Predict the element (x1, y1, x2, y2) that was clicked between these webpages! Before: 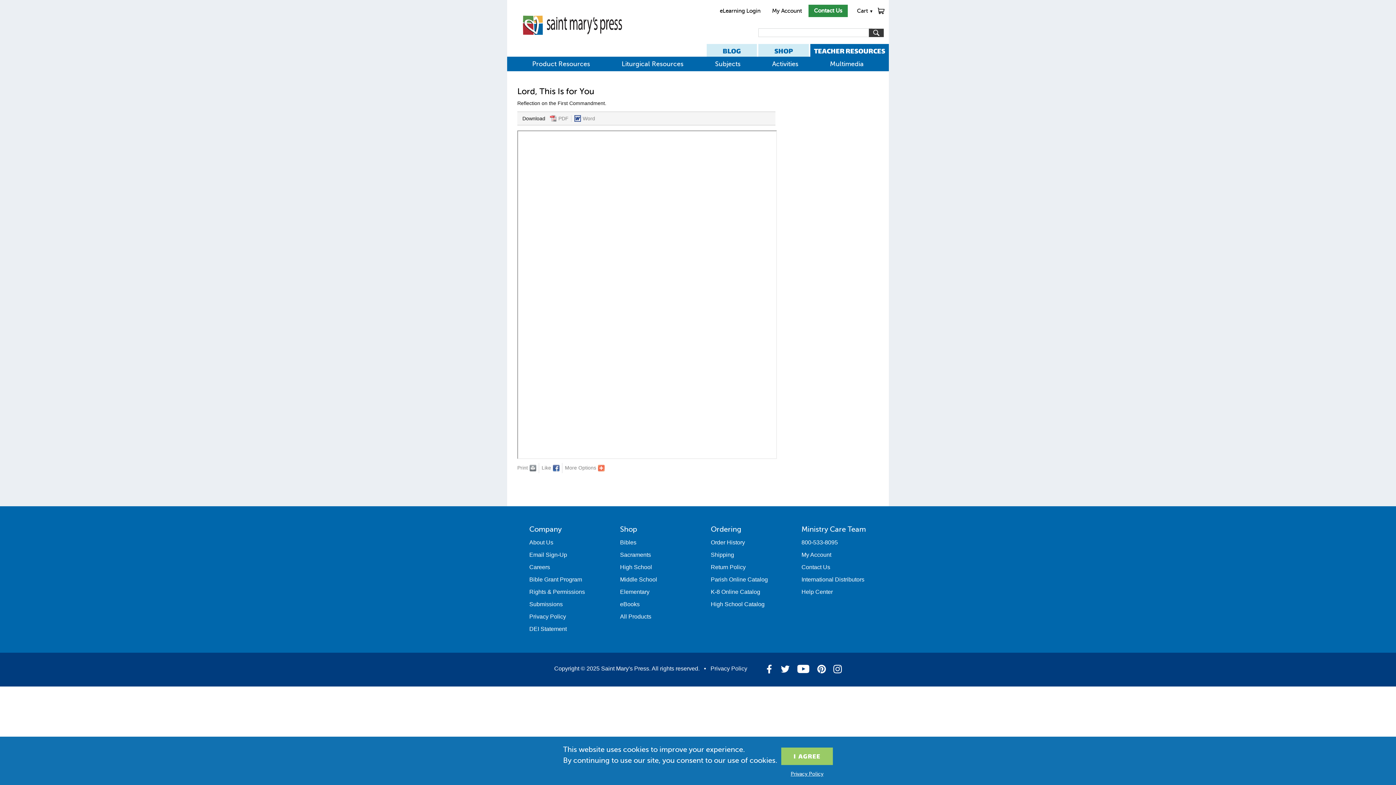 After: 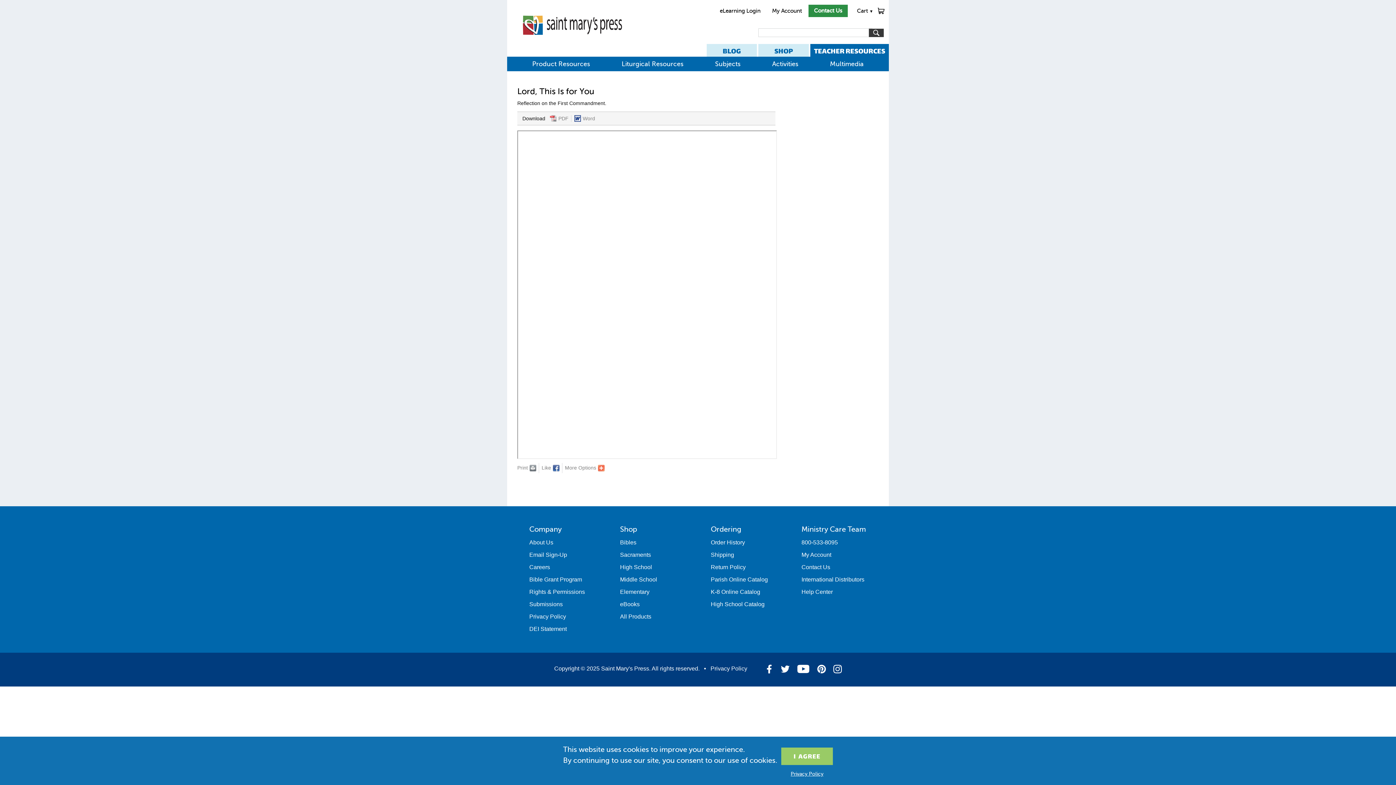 Action: label: PDF bbox: (546, 115, 571, 122)